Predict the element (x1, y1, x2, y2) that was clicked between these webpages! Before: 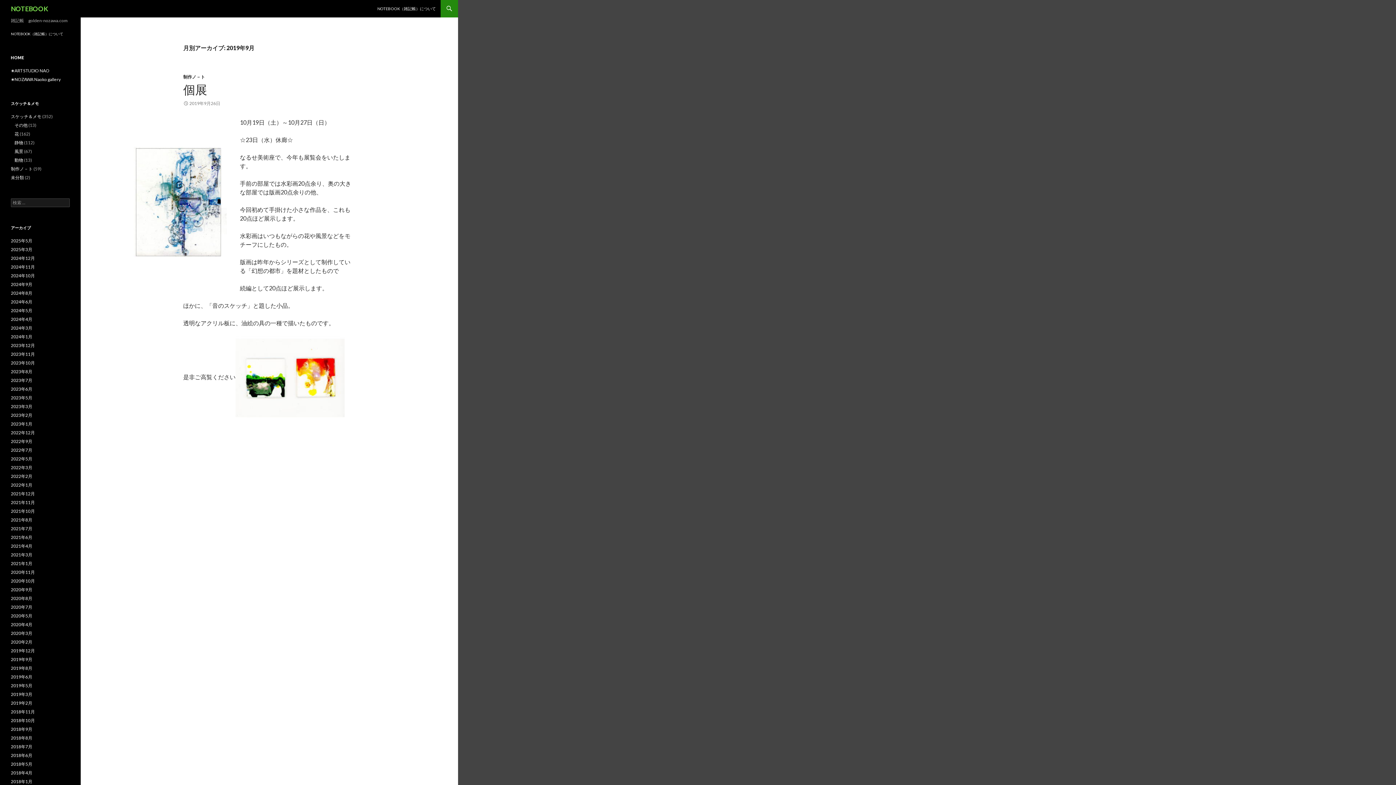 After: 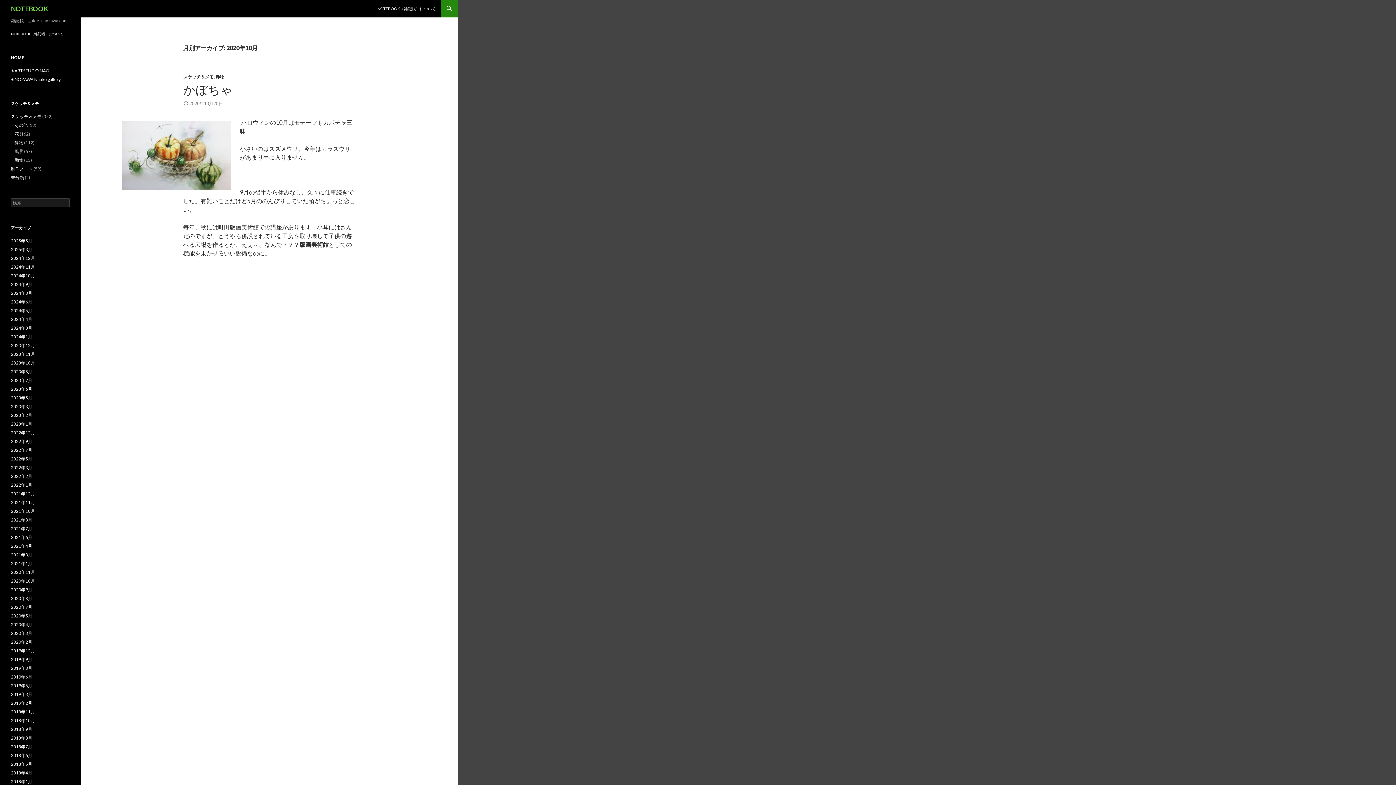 Action: bbox: (10, 578, 34, 584) label: 2020年10月